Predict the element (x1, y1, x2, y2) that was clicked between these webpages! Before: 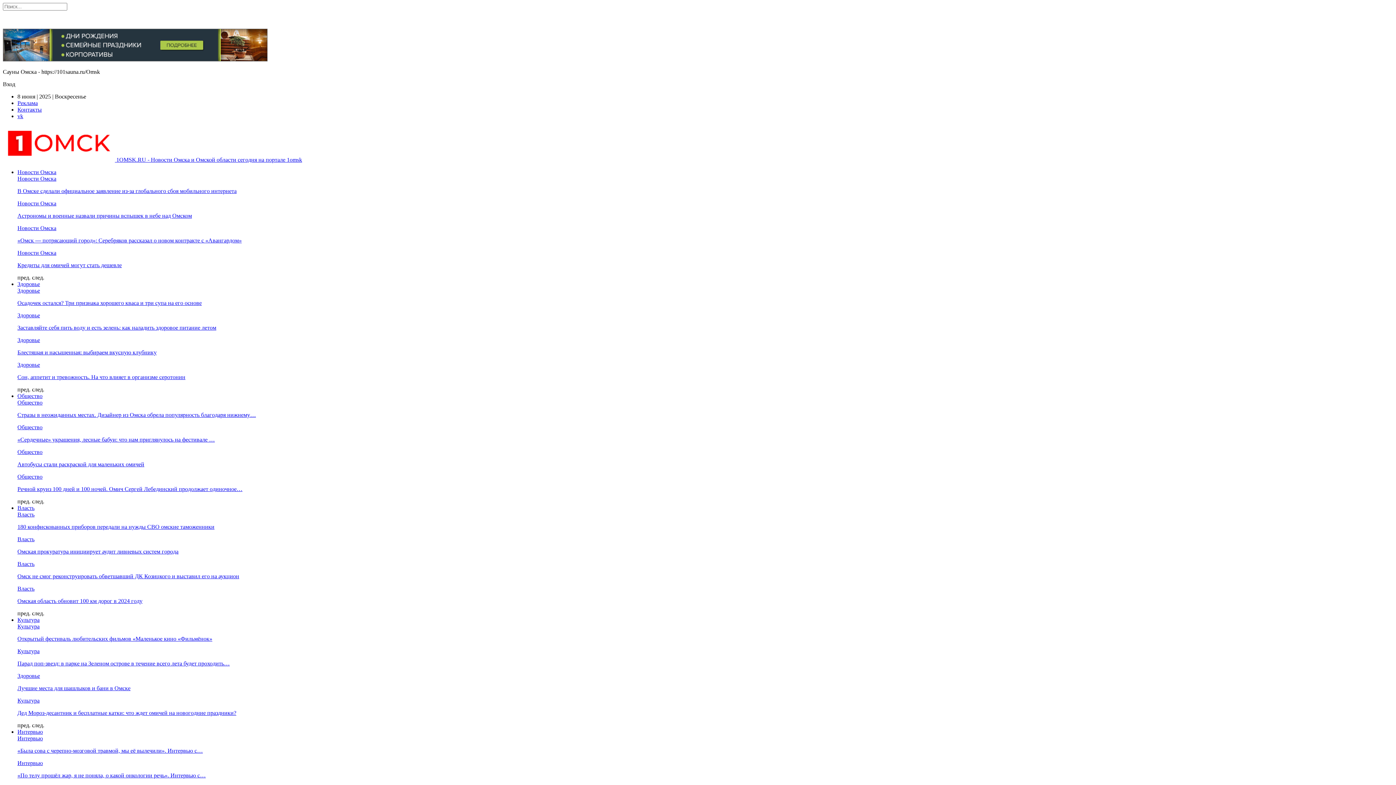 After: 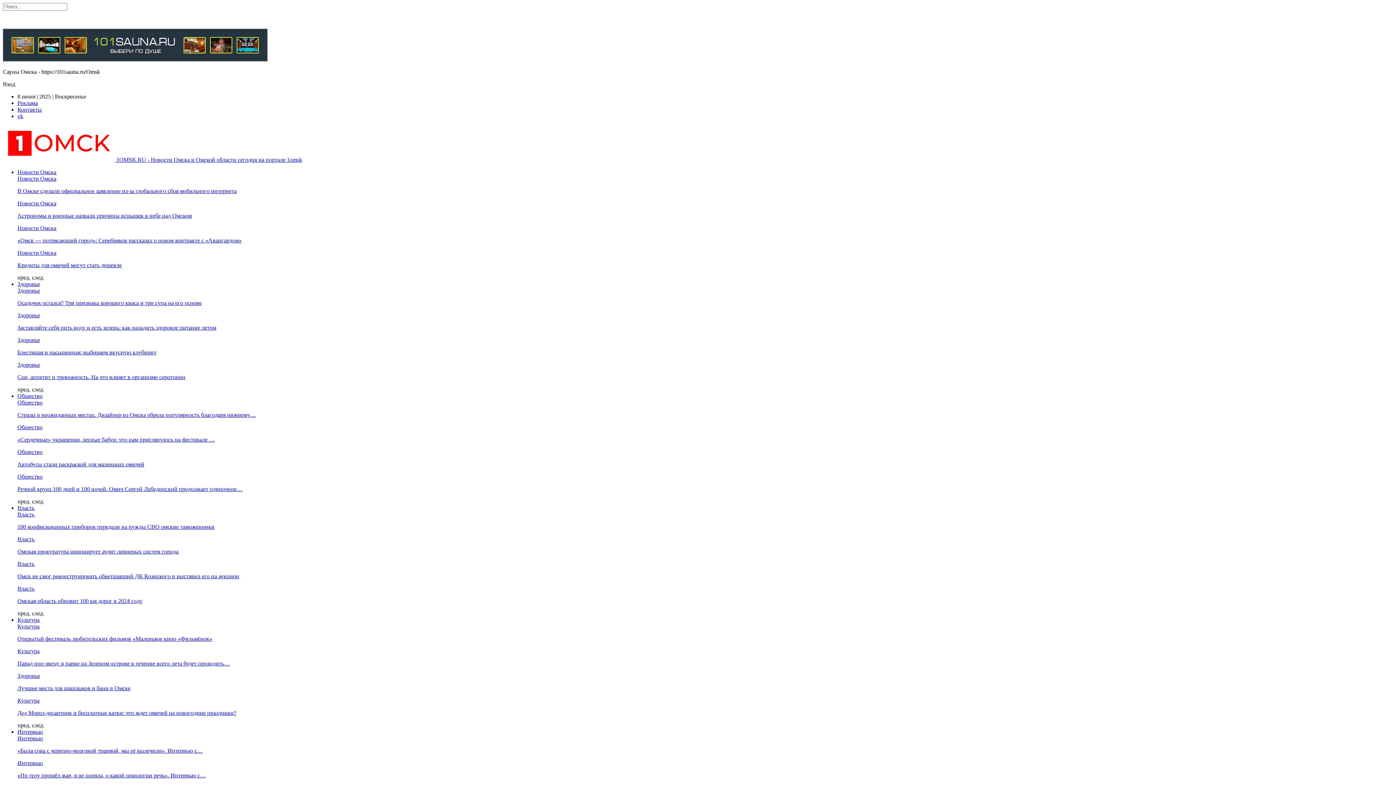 Action: bbox: (17, 486, 242, 492) label: Речной круиз 100 дней и 100 ночей. Омич Сергей Лебединский продолжает одиночное…